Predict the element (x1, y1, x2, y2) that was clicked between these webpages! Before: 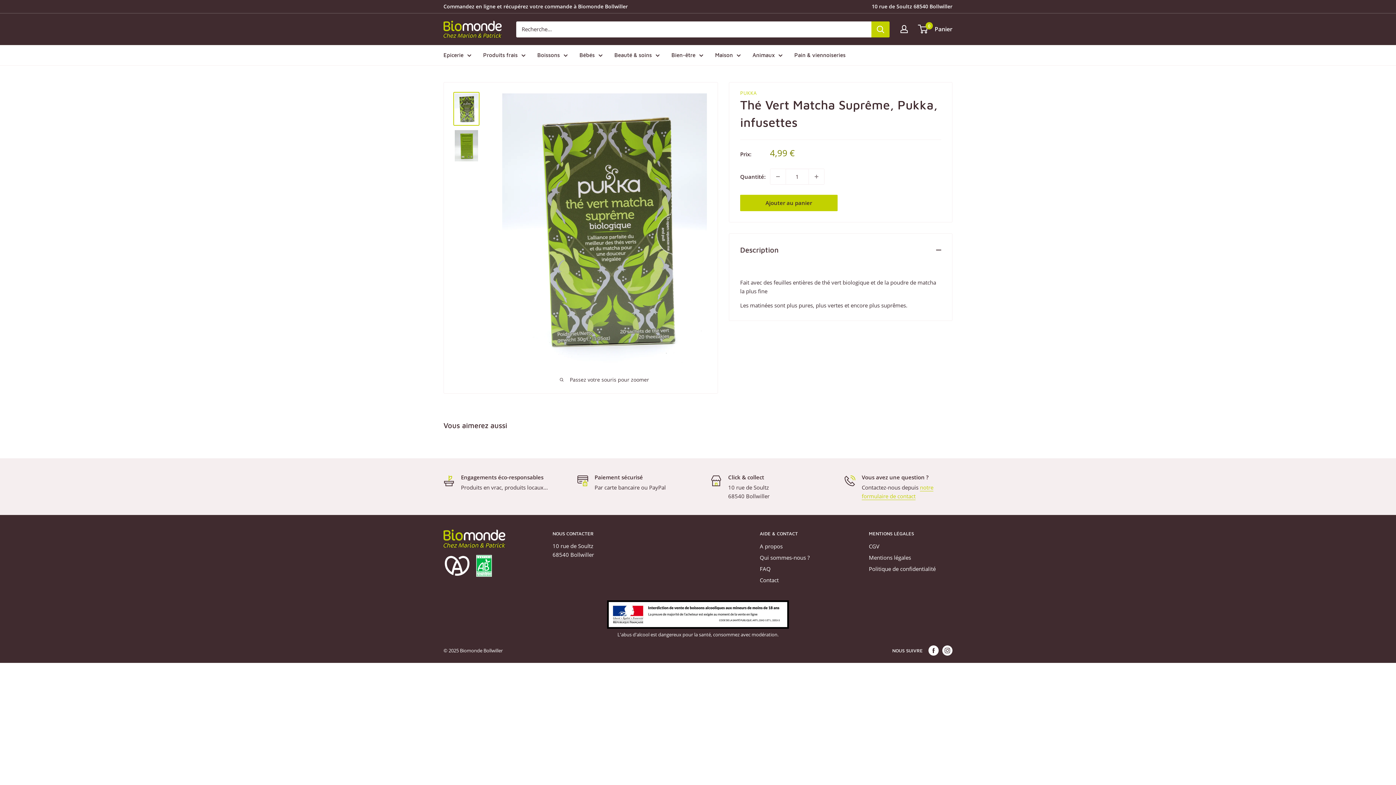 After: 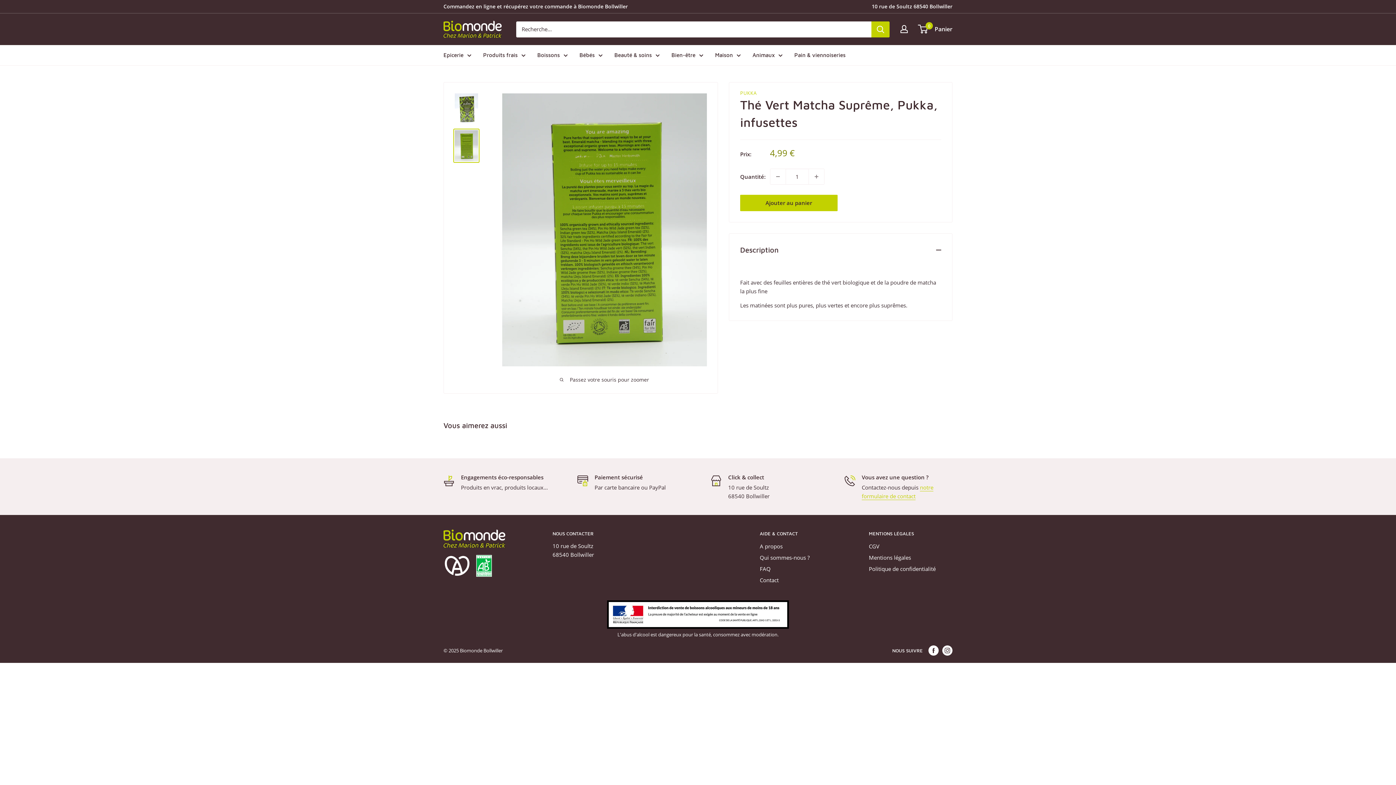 Action: bbox: (453, 128, 479, 162)